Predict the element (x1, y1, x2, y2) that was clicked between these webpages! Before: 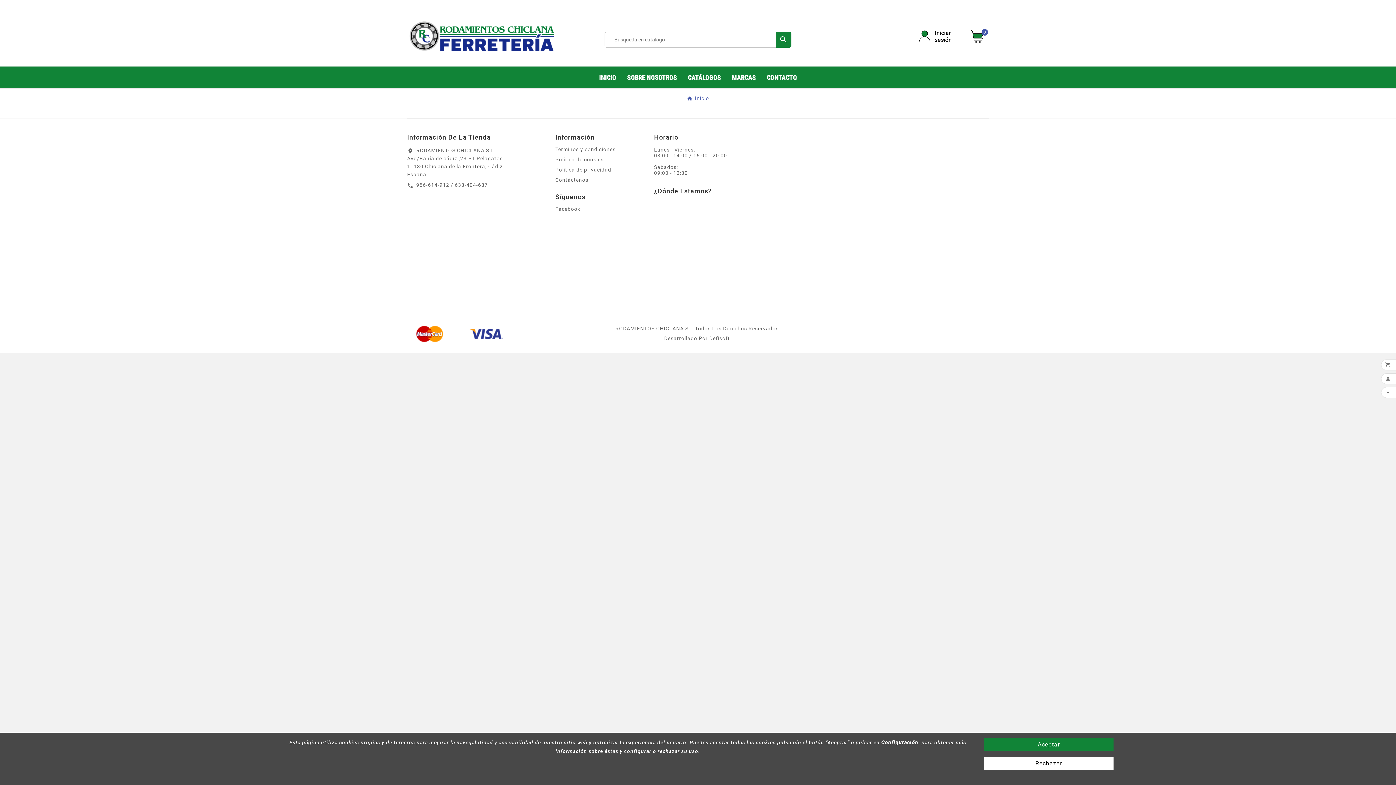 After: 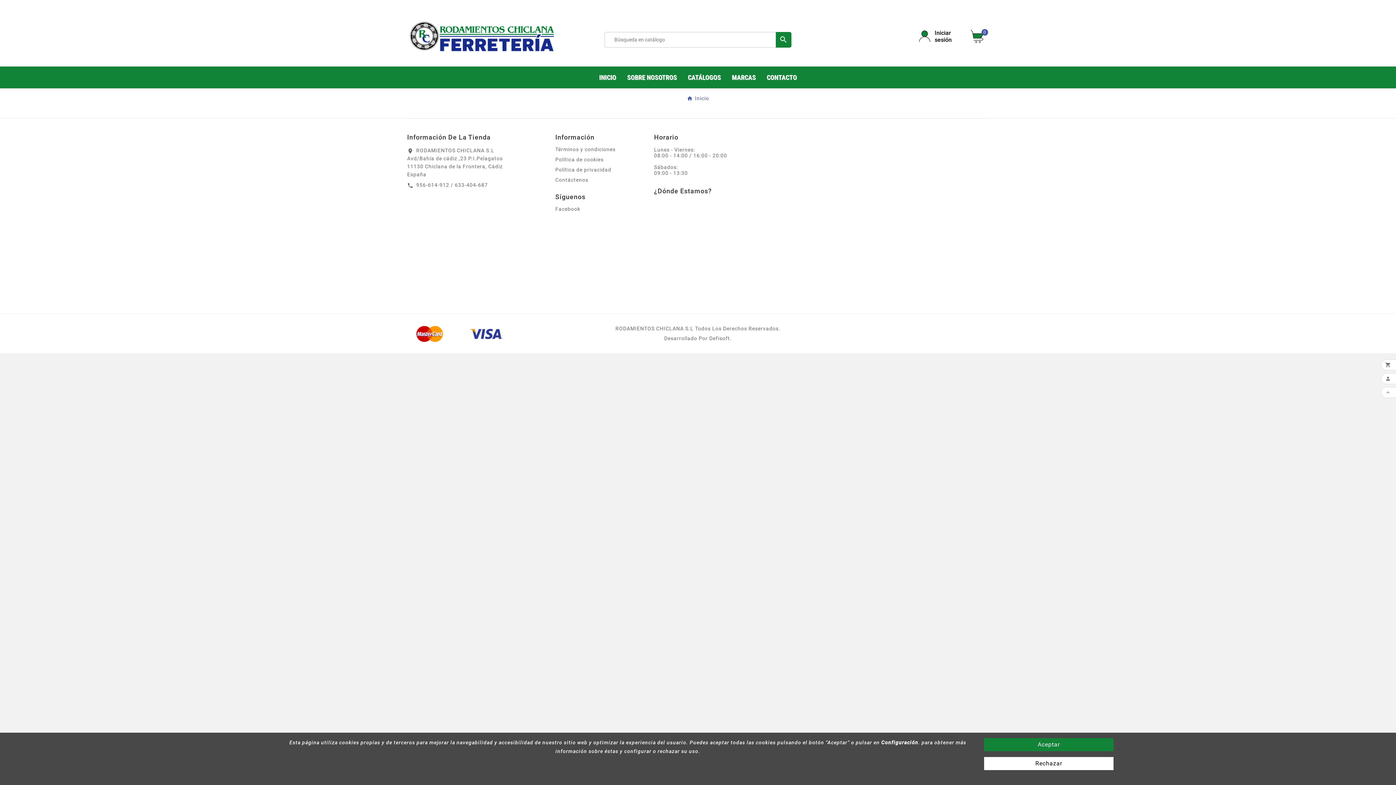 Action: bbox: (407, 330, 509, 336)